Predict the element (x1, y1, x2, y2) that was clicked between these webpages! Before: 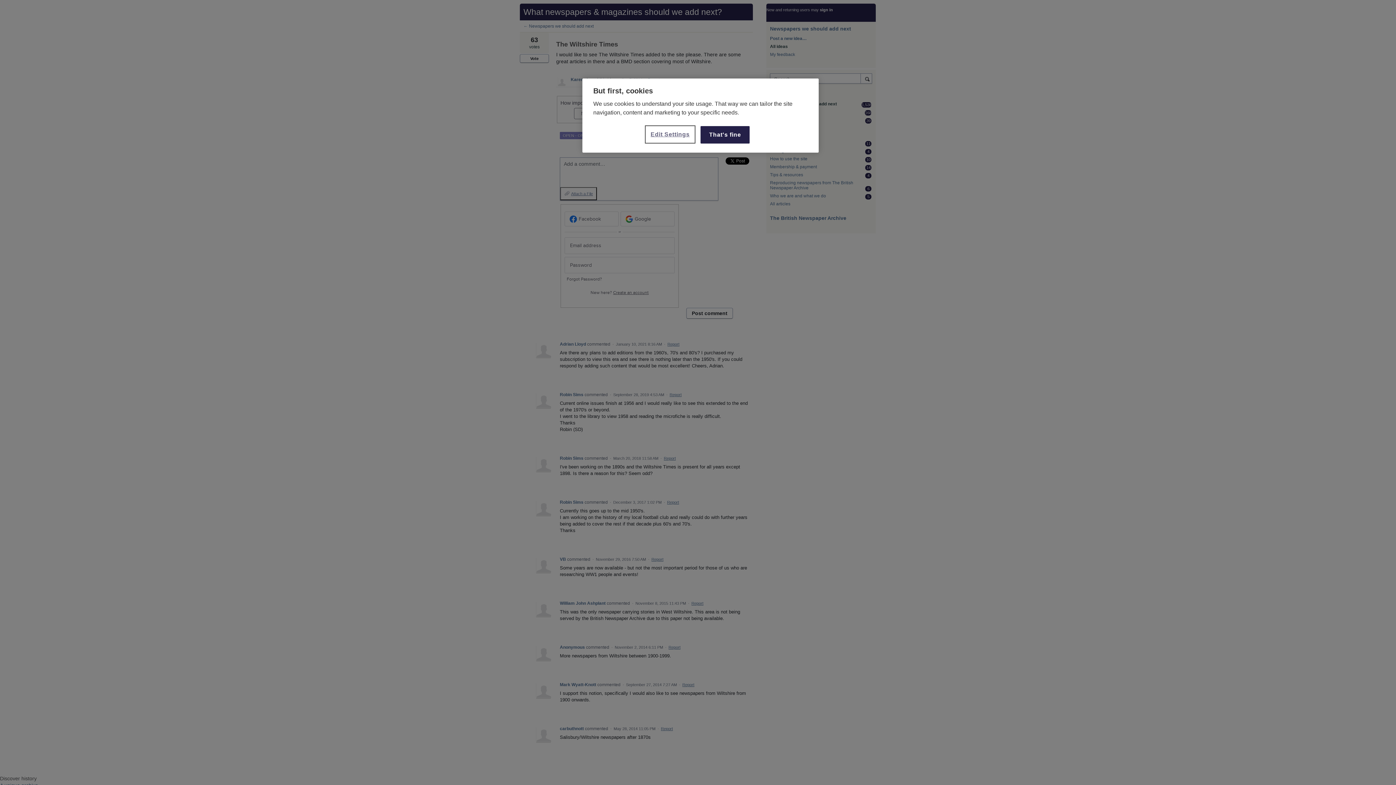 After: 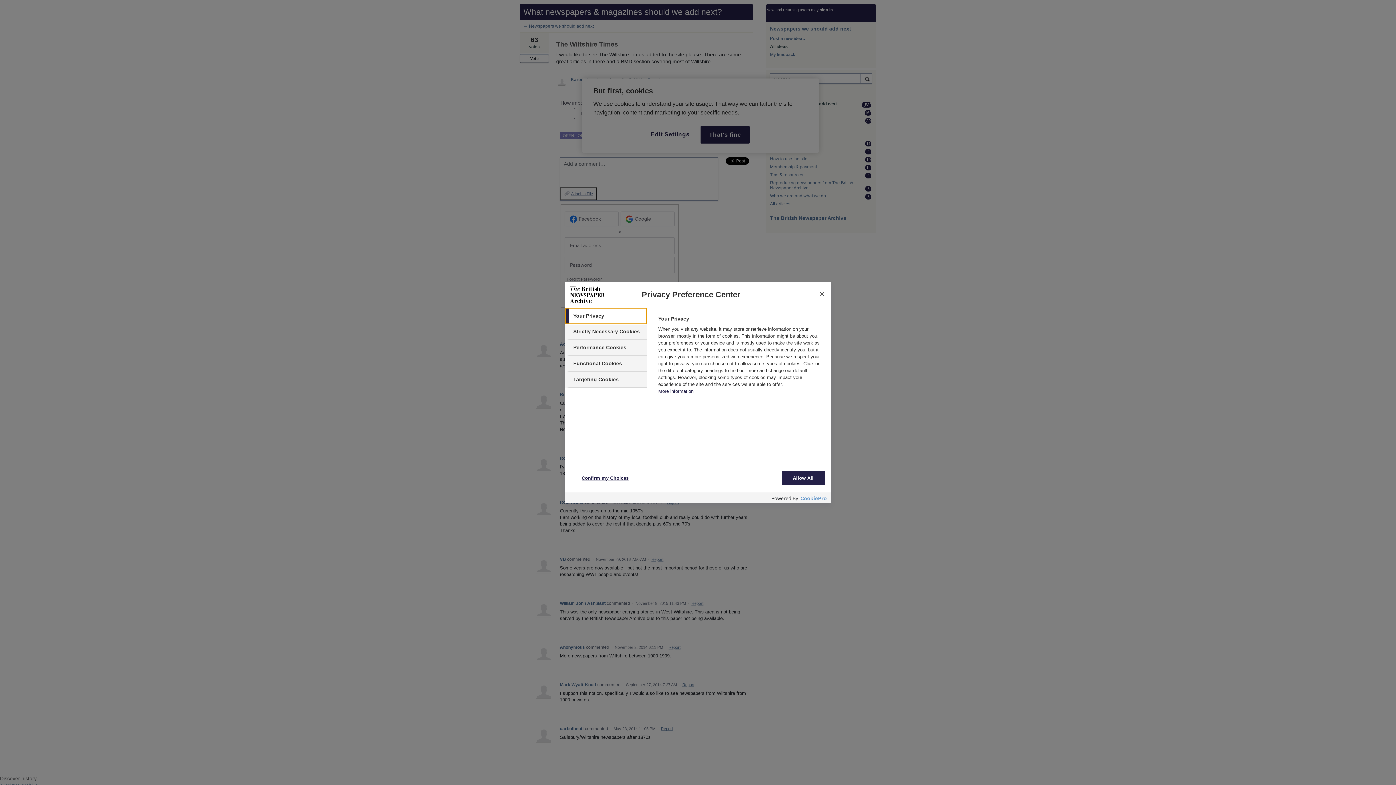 Action: bbox: (645, 126, 694, 142) label: Edit Settings